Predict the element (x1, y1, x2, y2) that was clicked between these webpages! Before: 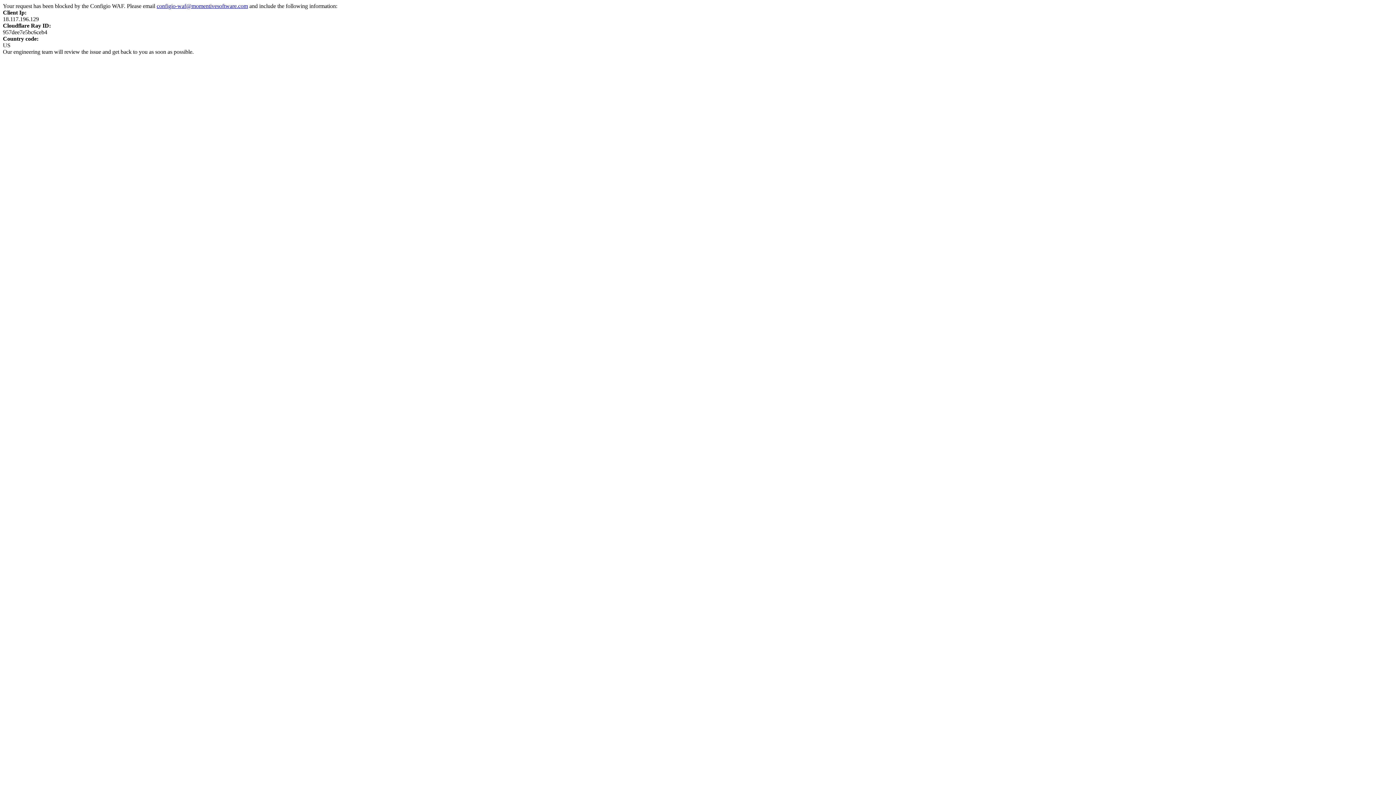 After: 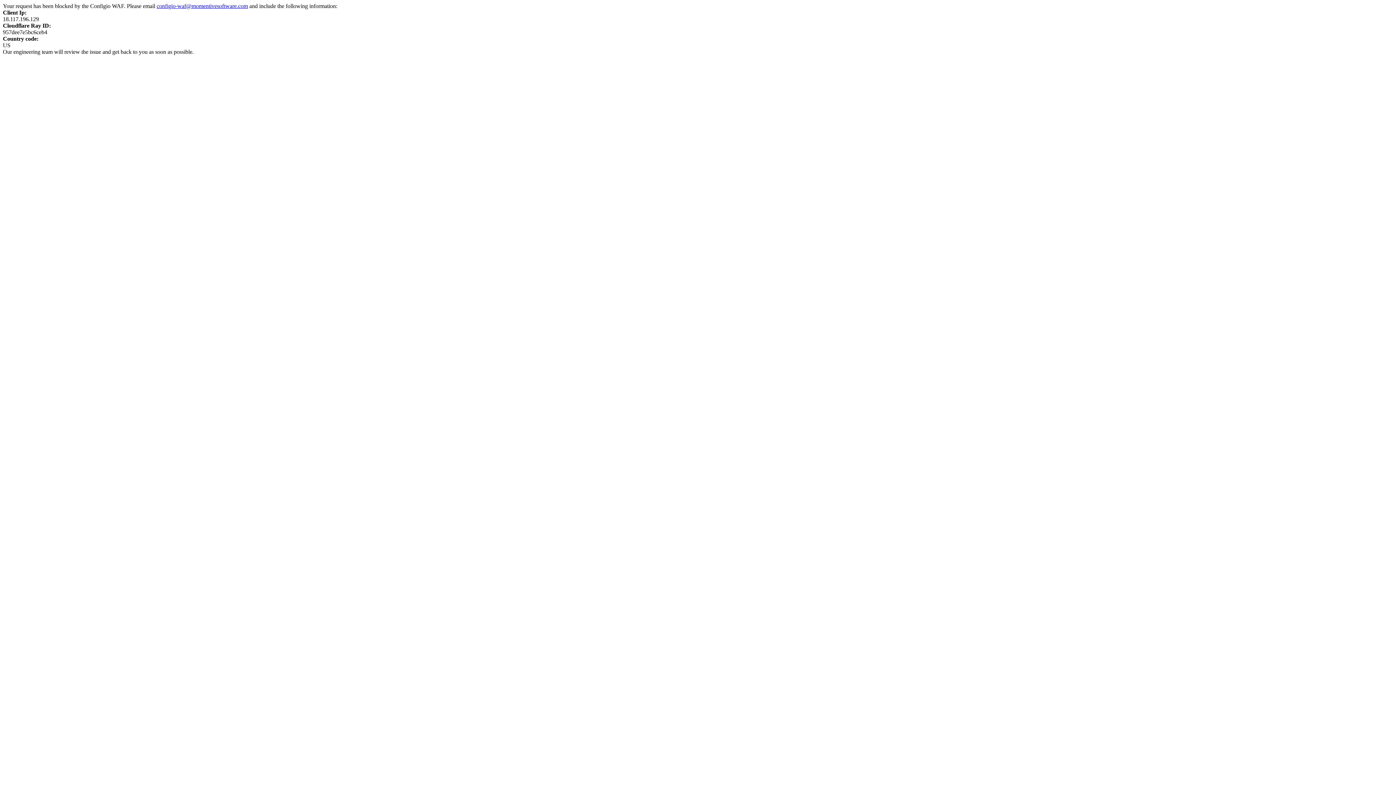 Action: bbox: (156, 2, 248, 9) label: configio-waf@momentivesoftware.com